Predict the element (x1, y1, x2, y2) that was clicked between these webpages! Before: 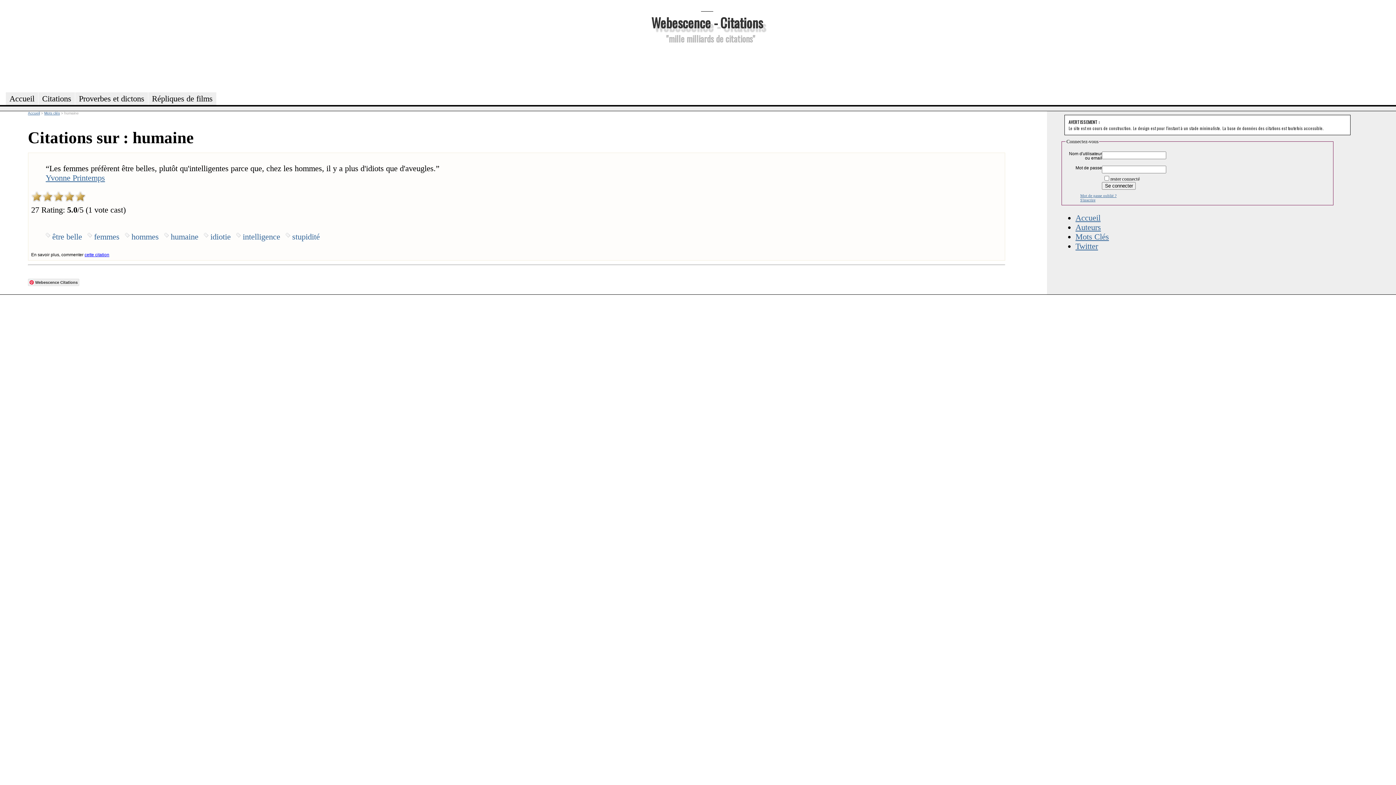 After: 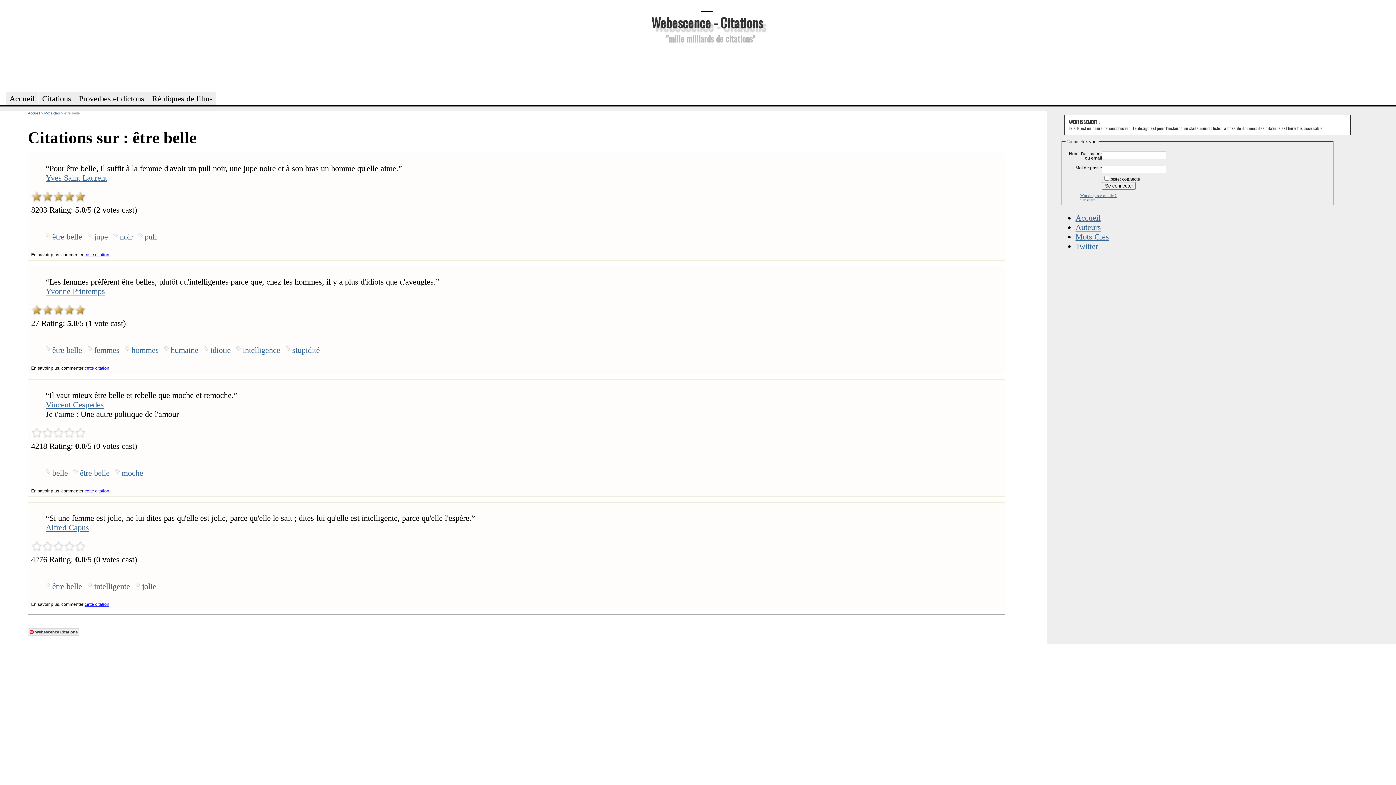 Action: bbox: (45, 232, 82, 241) label: être belle